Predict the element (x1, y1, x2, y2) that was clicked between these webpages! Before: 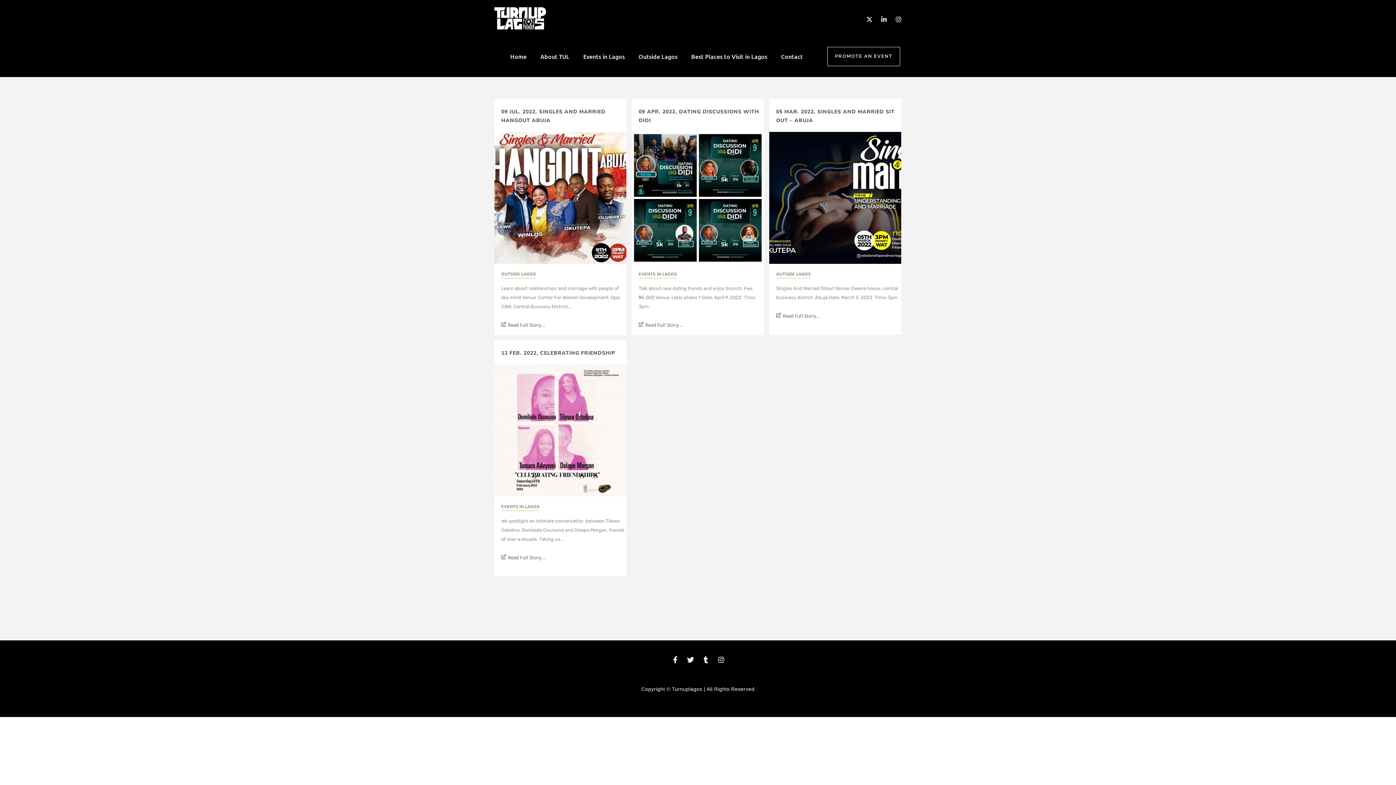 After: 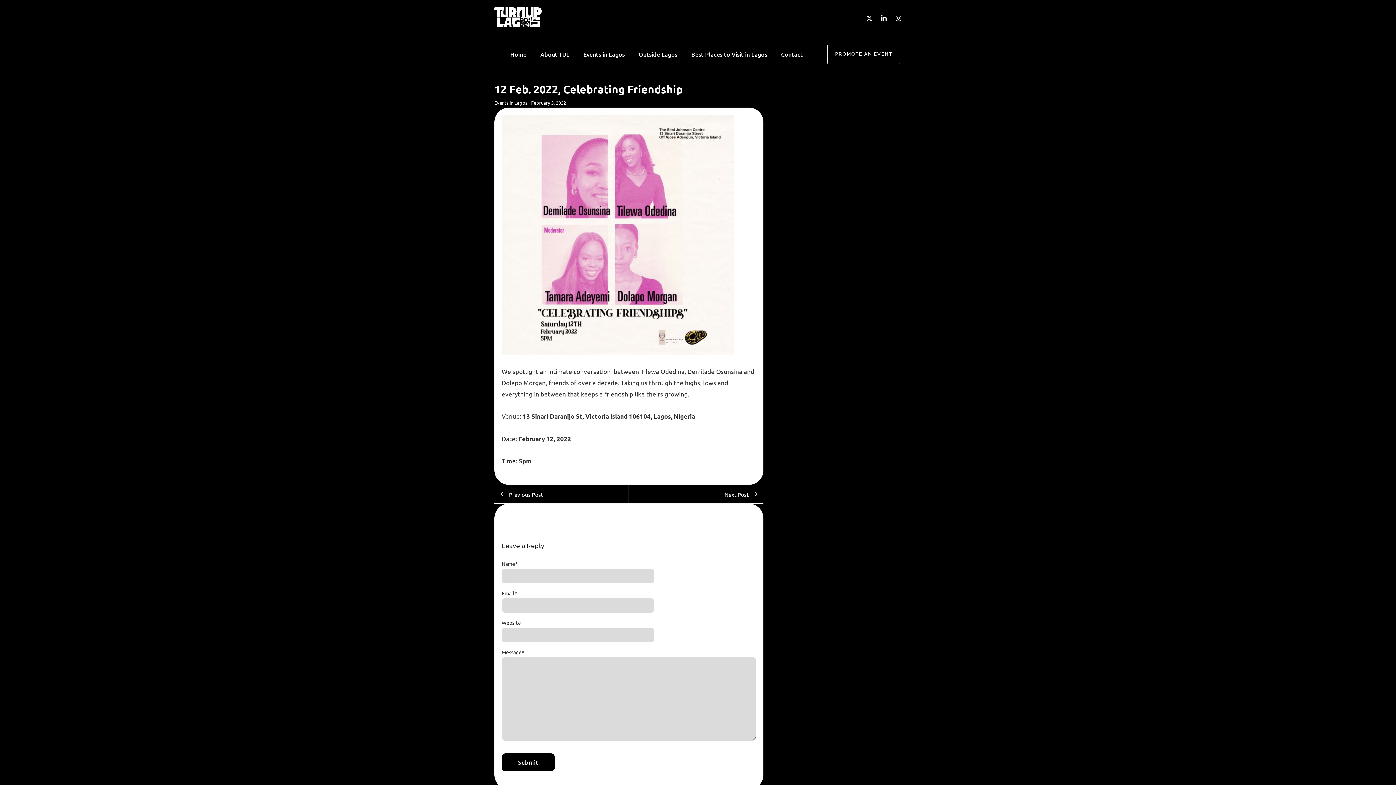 Action: label: 12 FEB. 2022, CELEBRATING FRIENDSHIP bbox: (497, 343, 615, 361)